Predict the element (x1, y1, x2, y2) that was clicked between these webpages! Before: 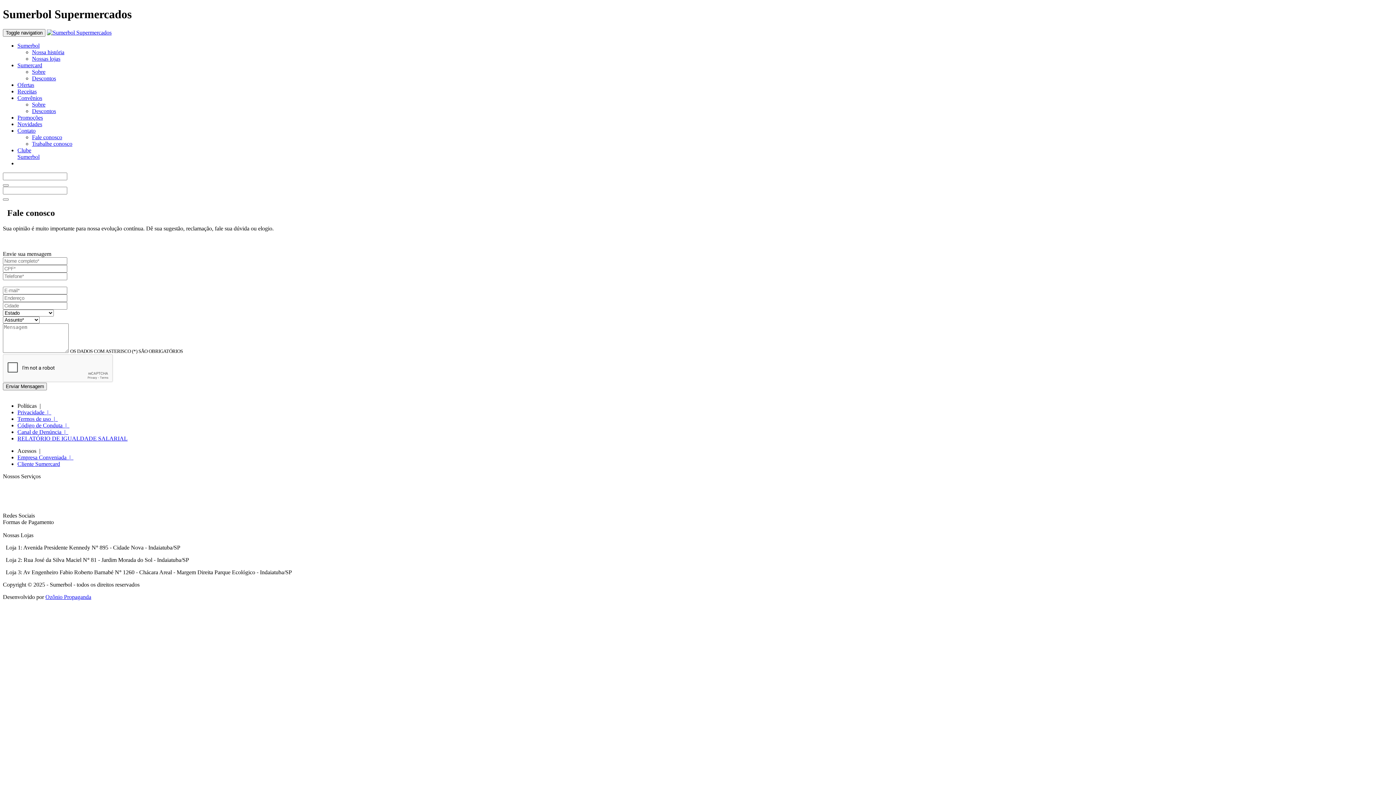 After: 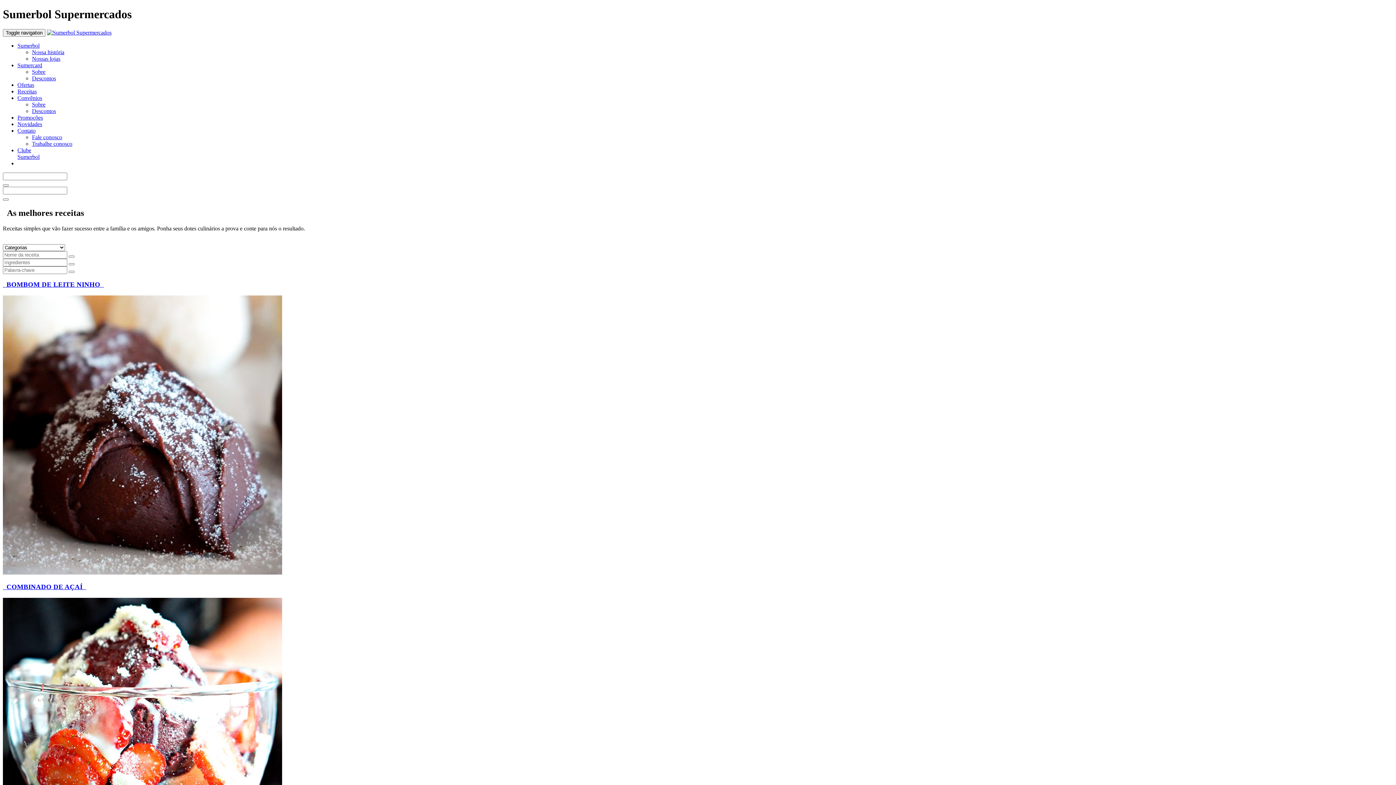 Action: bbox: (17, 88, 36, 94) label: Receitas